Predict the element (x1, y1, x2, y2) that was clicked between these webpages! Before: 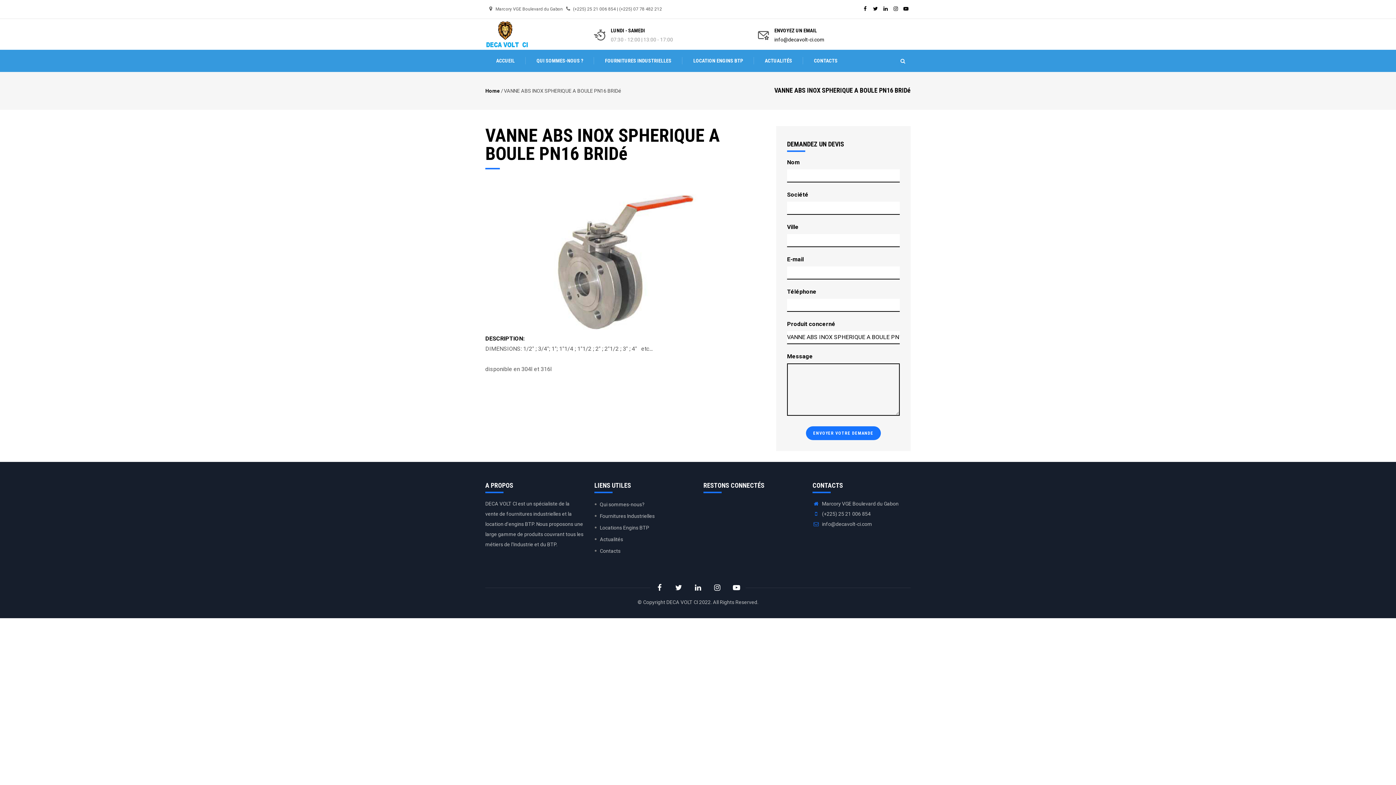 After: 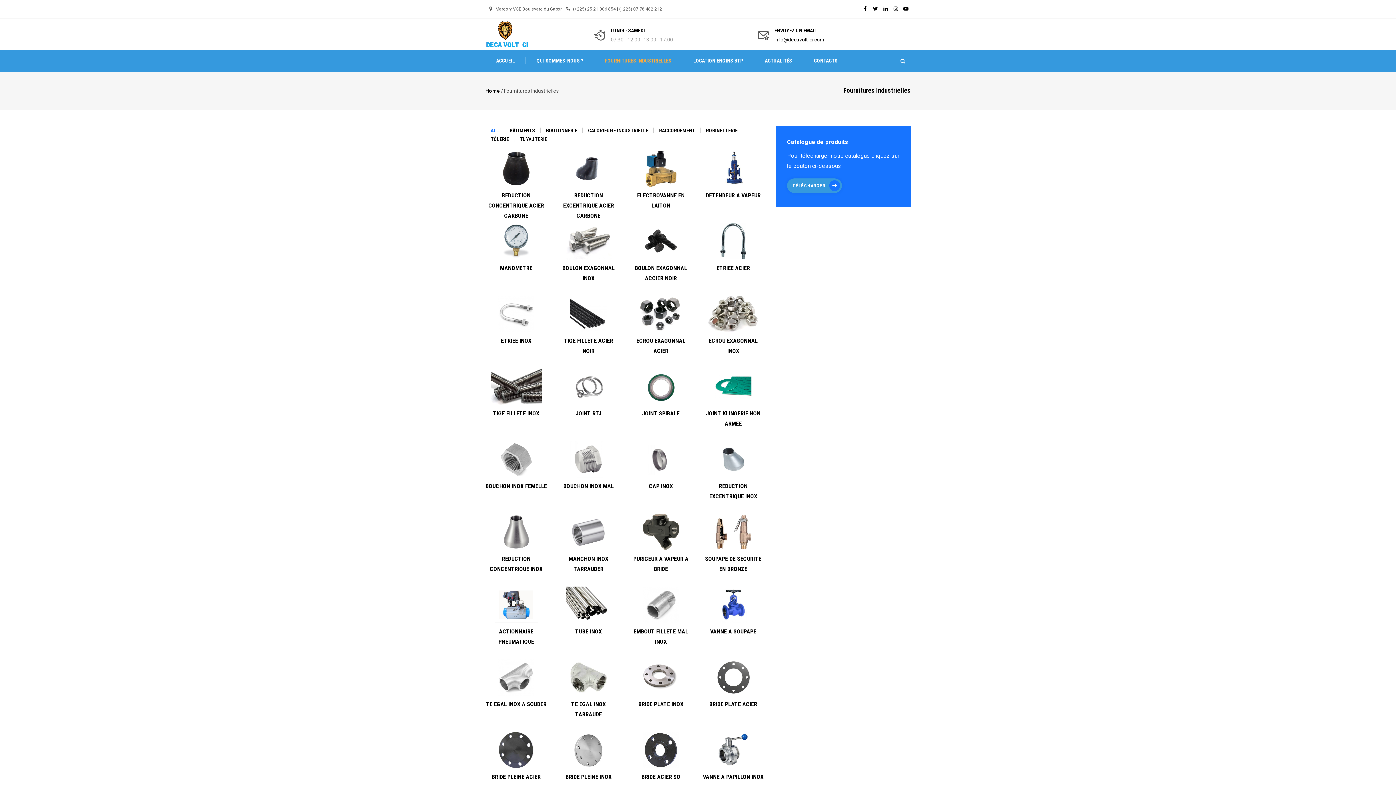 Action: bbox: (594, 49, 682, 71) label: FOURNITURES INDUSTRIELLES